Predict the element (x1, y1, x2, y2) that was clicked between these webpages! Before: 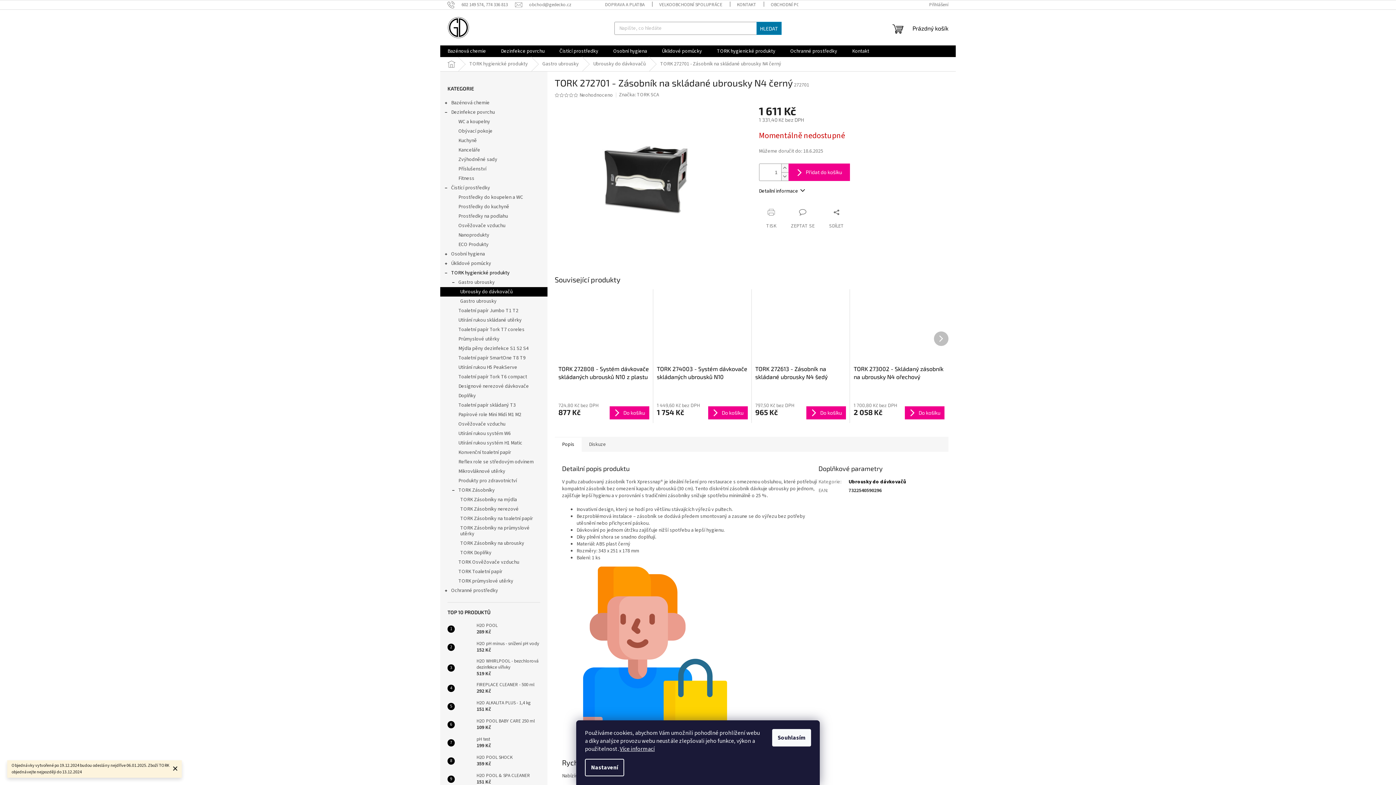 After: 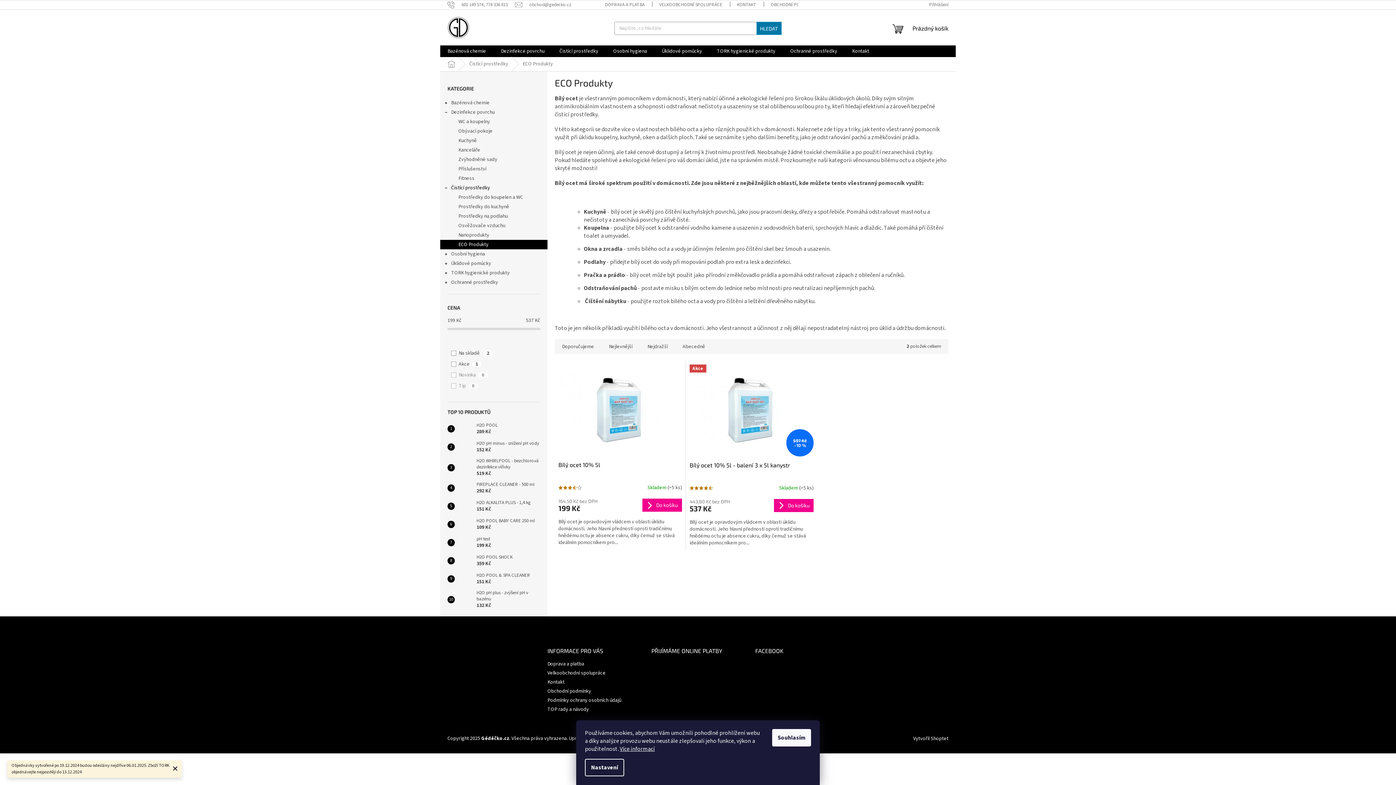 Action: bbox: (440, 240, 547, 249) label: ECO Produkty